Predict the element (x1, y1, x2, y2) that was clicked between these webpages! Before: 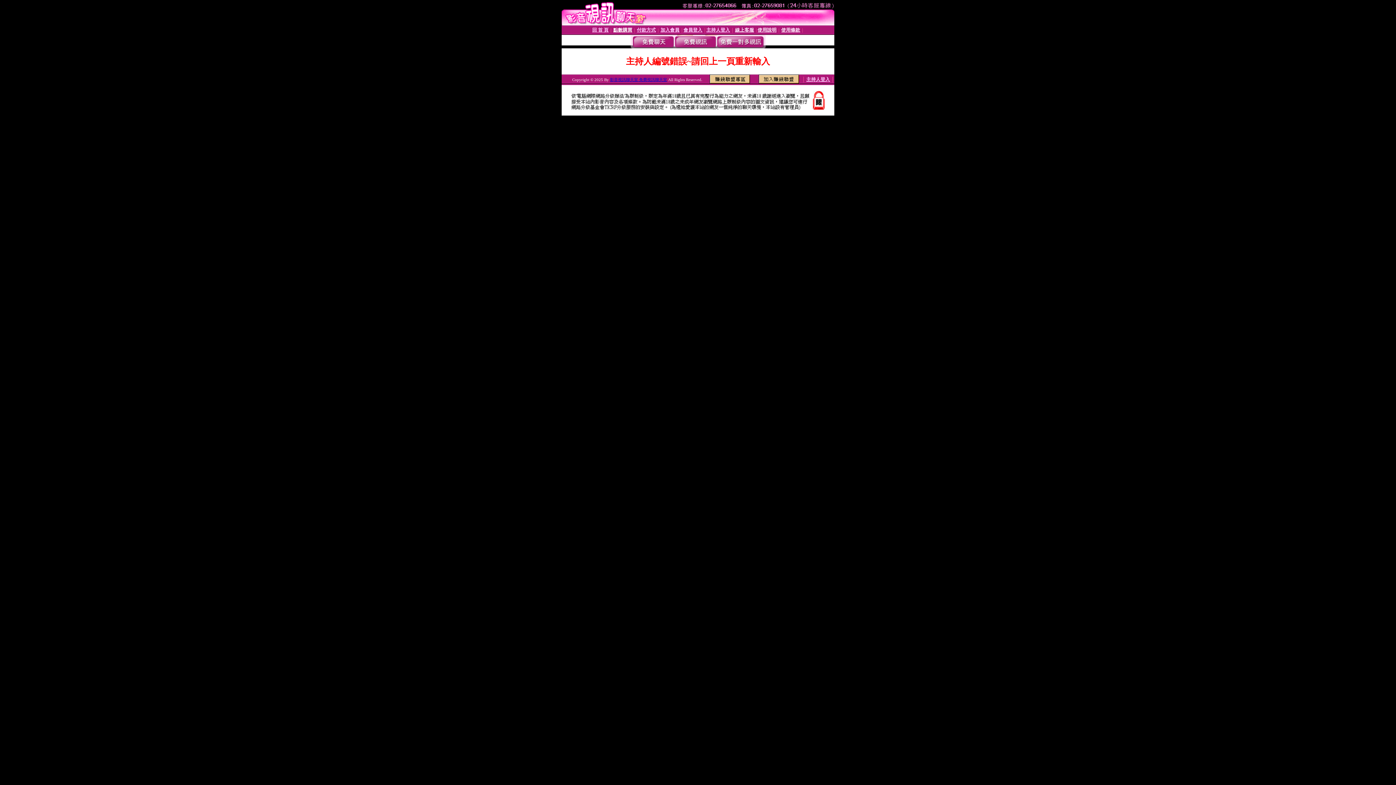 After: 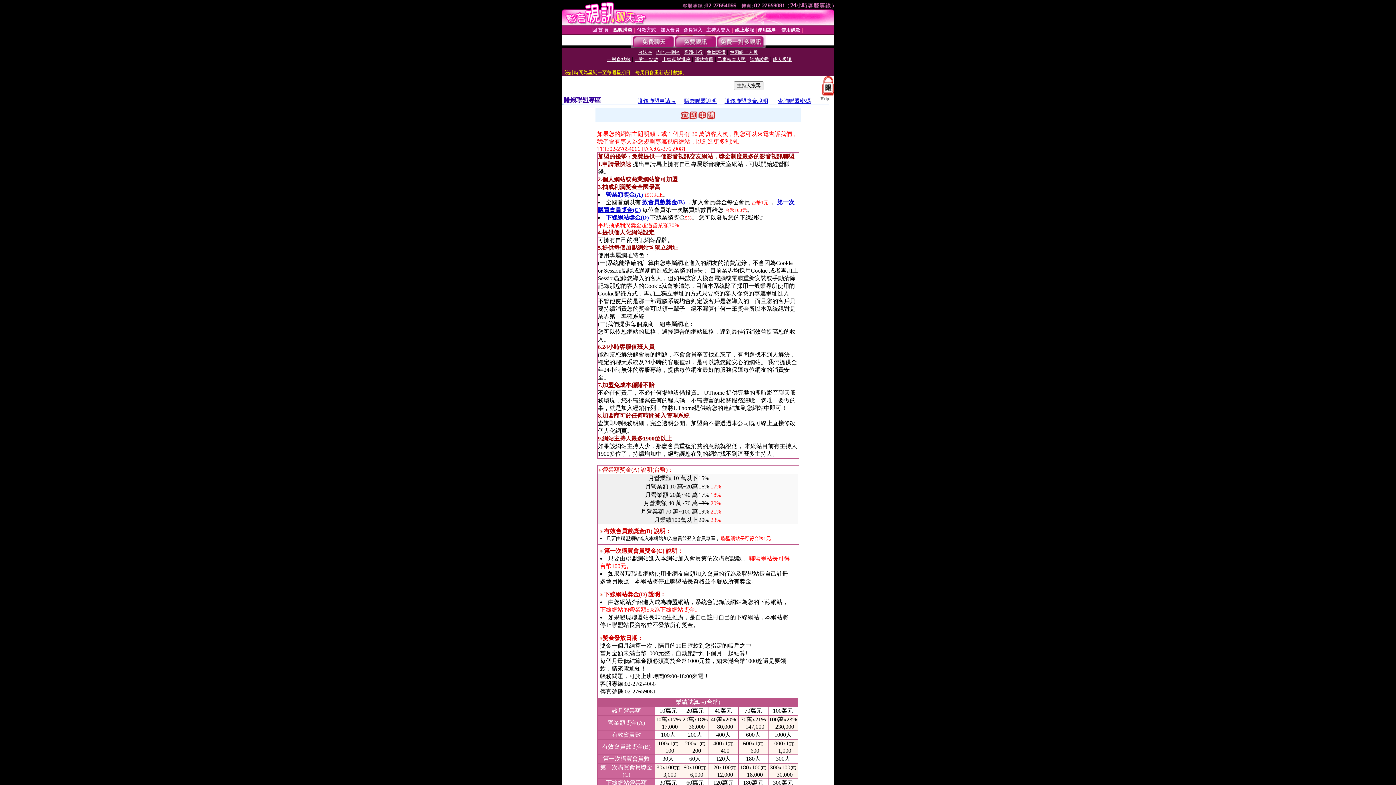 Action: bbox: (758, 78, 799, 84)